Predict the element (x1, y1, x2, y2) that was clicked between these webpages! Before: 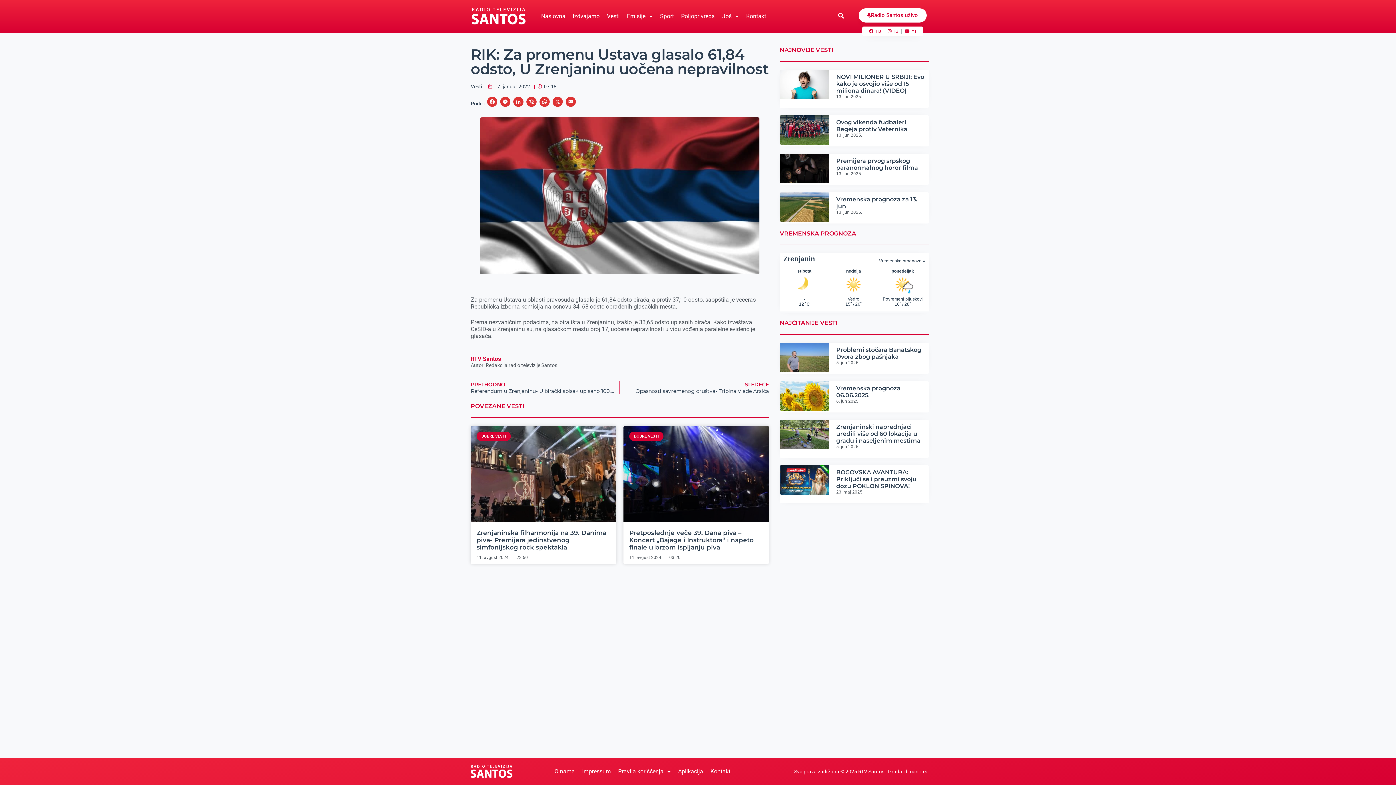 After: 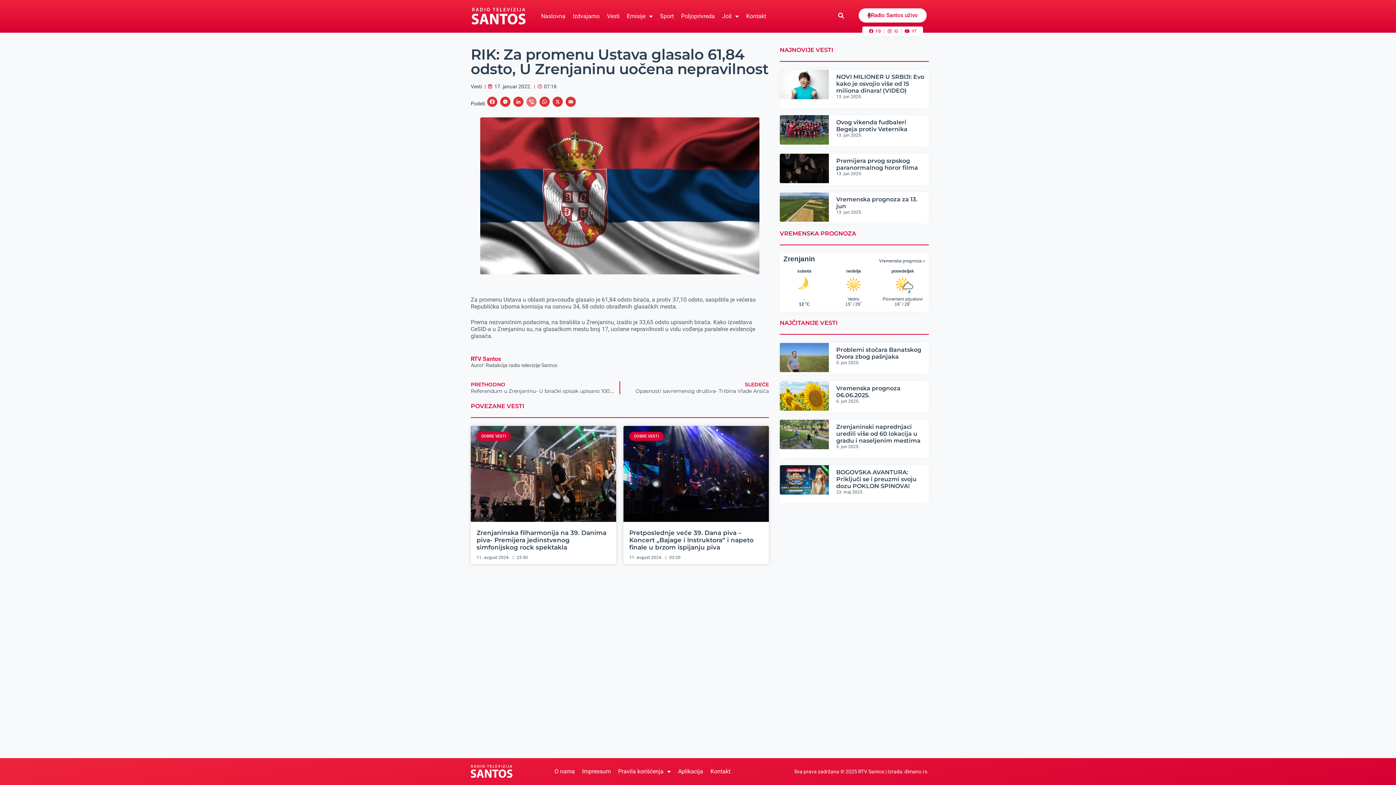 Action: bbox: (525, 96, 538, 110) label: Viber